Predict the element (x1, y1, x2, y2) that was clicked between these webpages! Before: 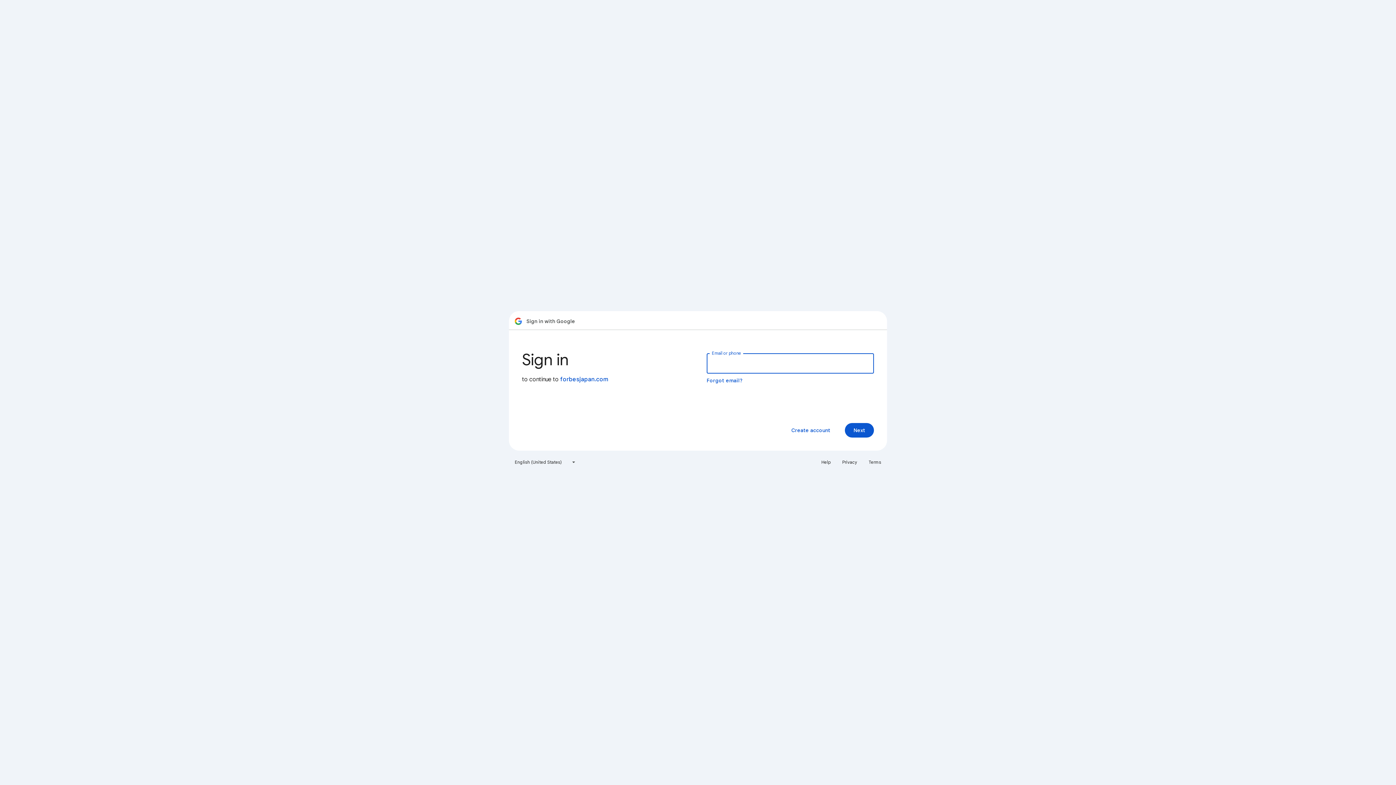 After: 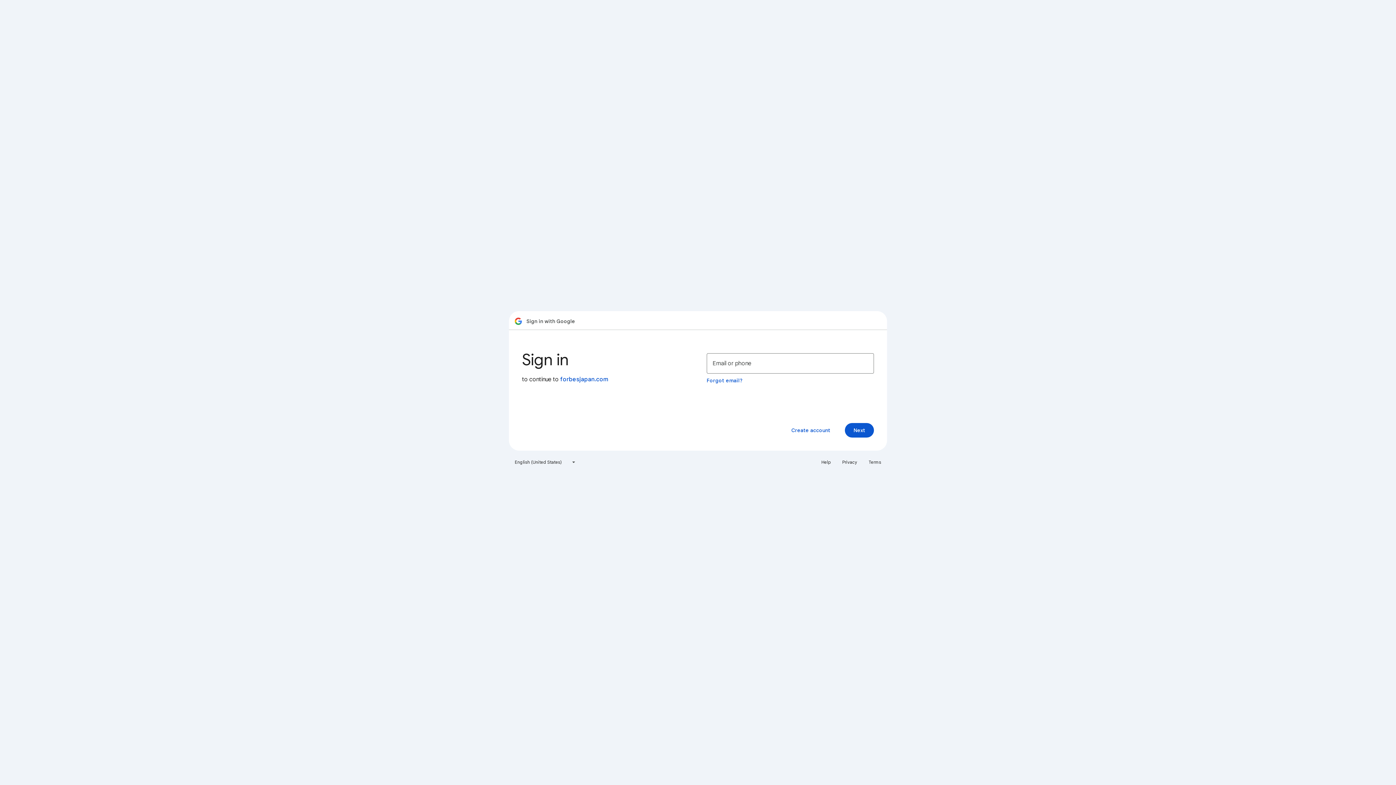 Action: bbox: (817, 456, 835, 468) label: Help